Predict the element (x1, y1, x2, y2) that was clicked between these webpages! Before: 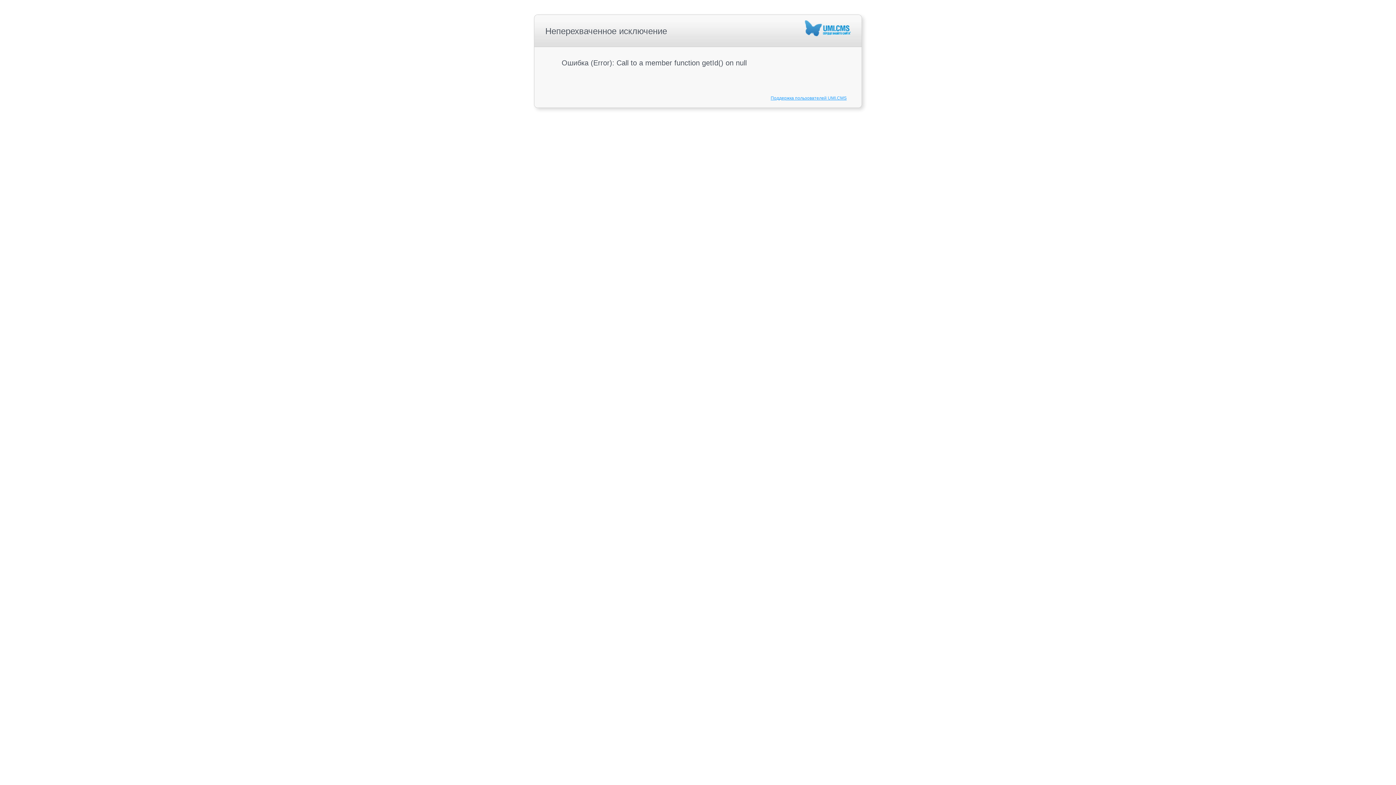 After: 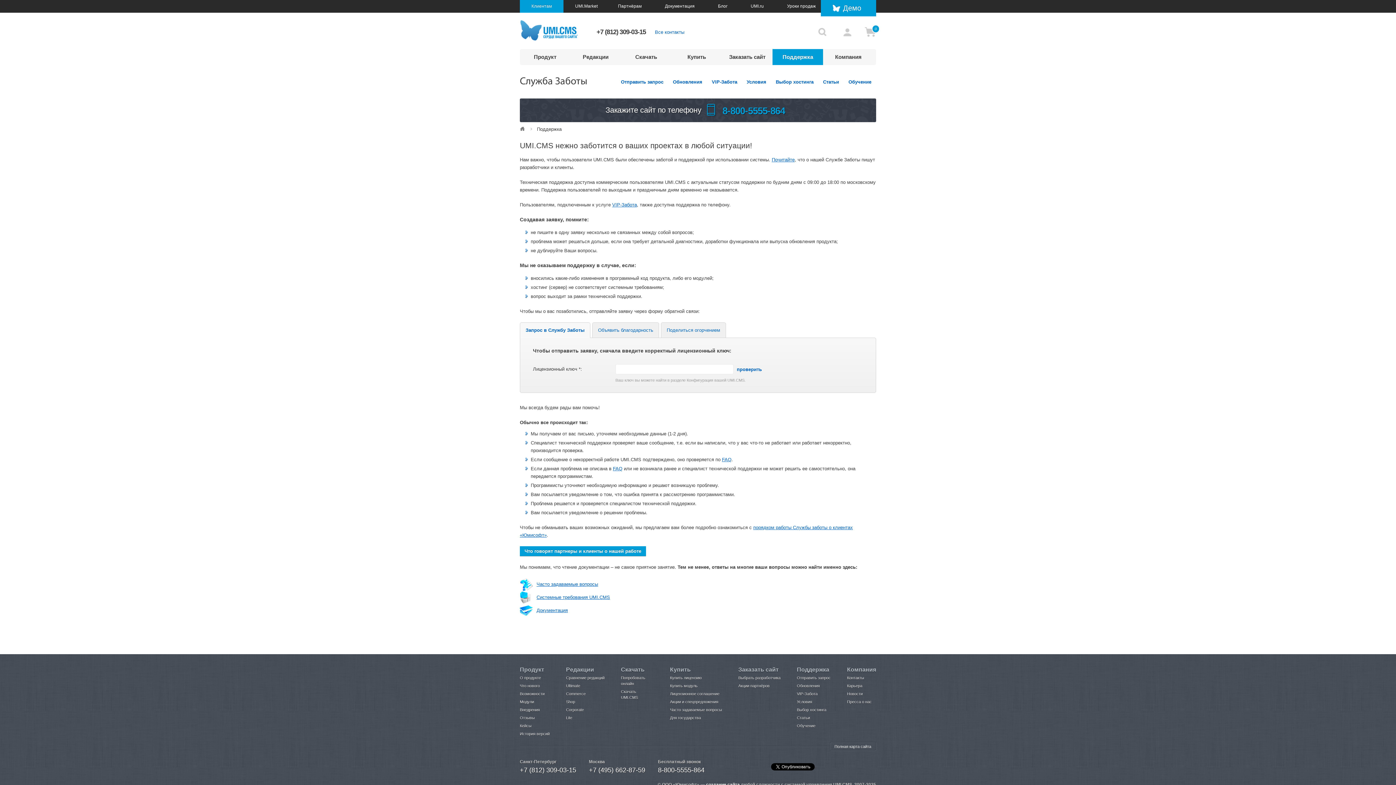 Action: label: Поддержка пользователей UMI.CMS bbox: (770, 95, 846, 100)